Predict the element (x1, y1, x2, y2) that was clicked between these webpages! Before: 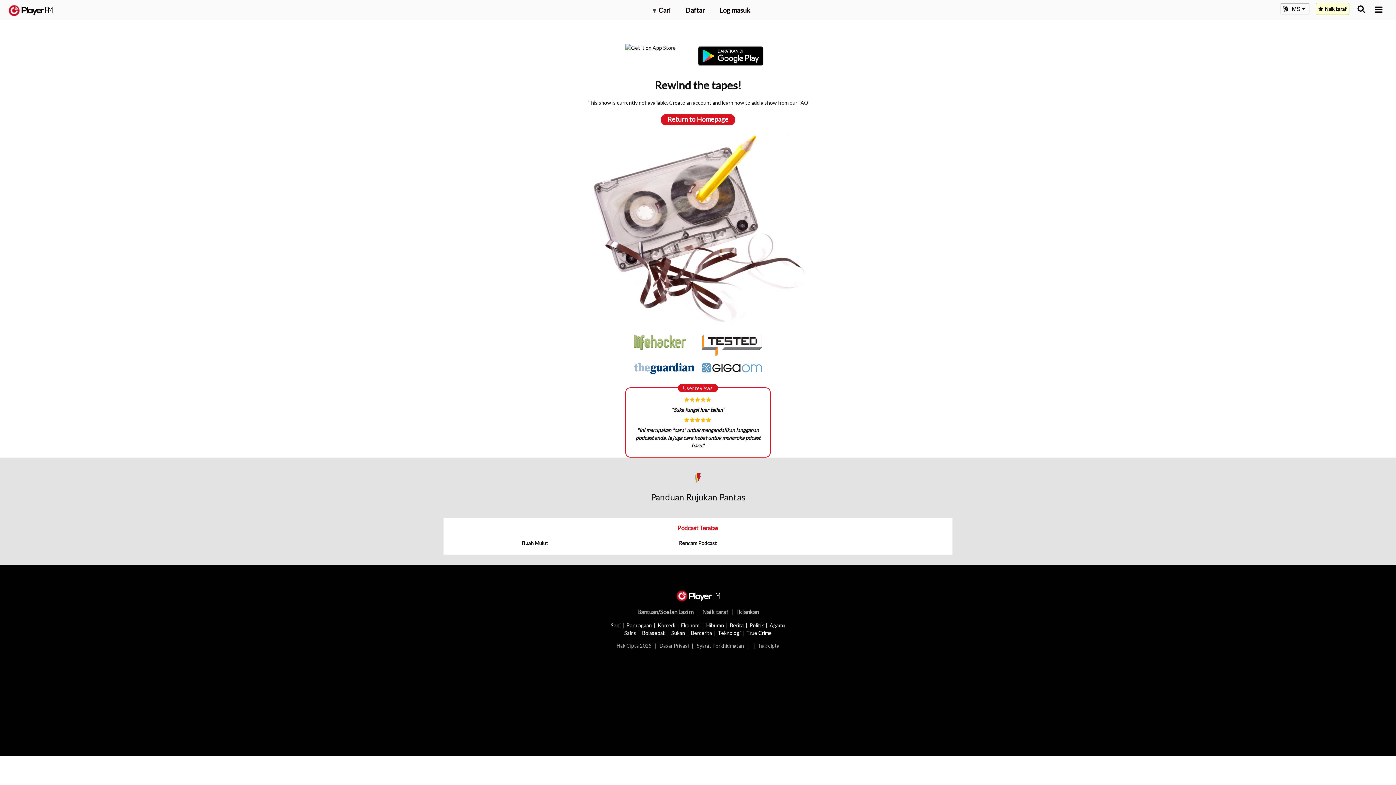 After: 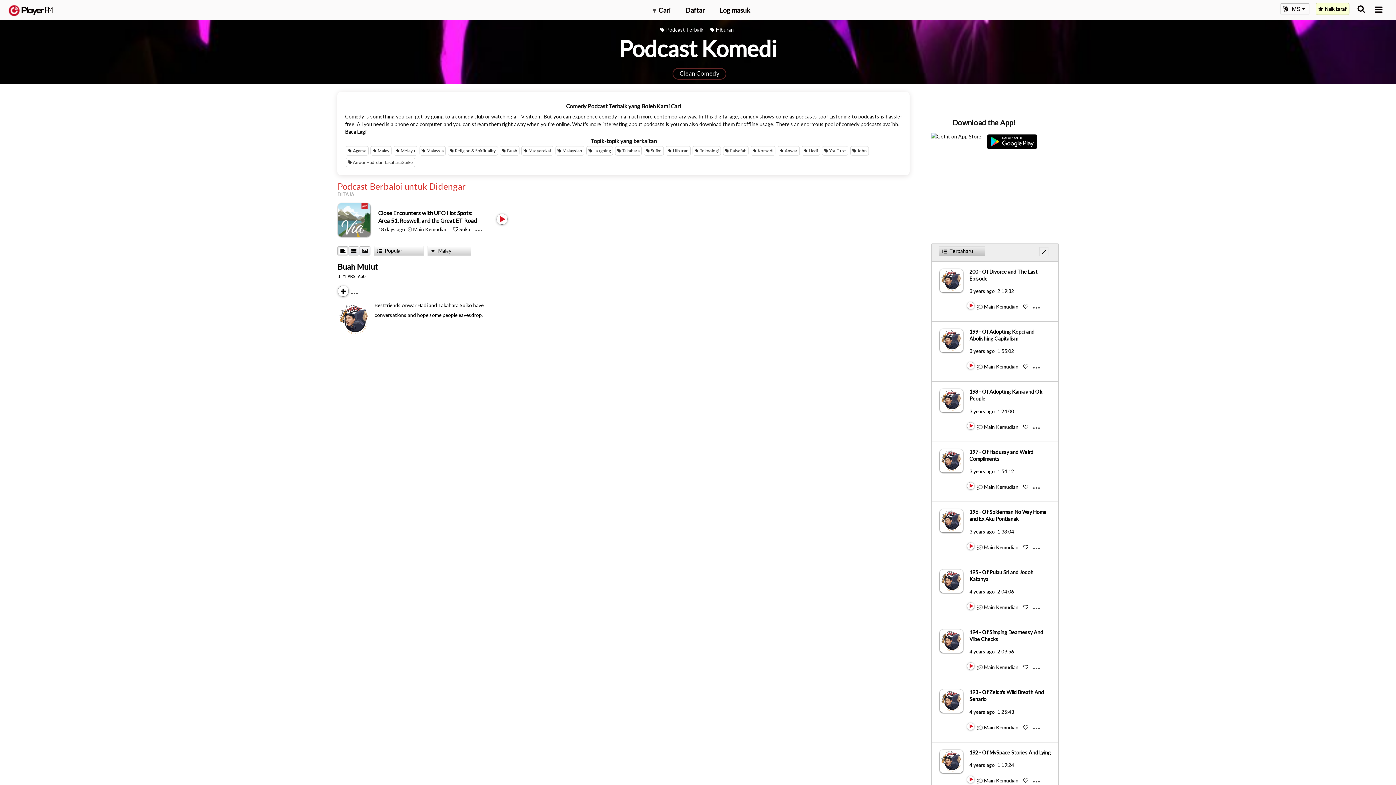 Action: bbox: (657, 622, 675, 628) label: Komedi